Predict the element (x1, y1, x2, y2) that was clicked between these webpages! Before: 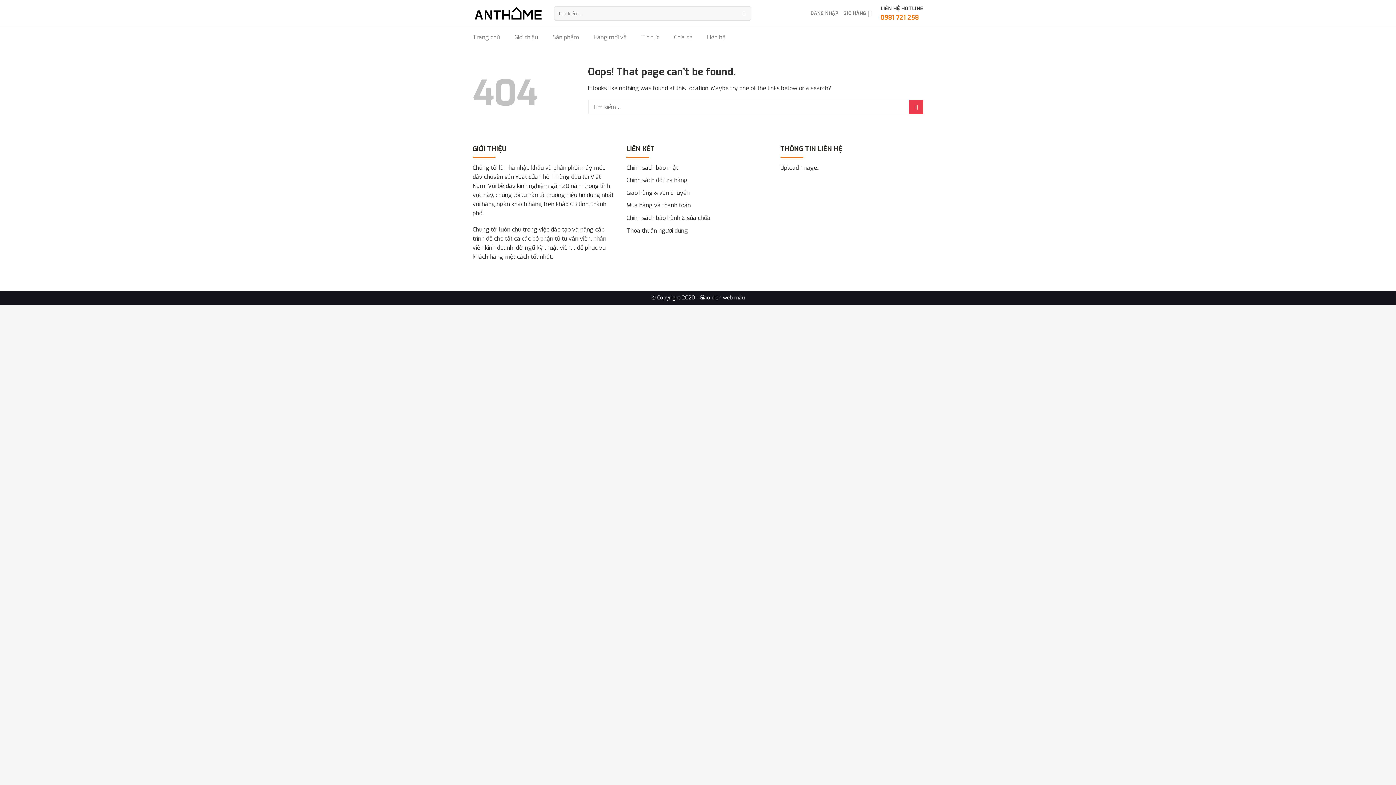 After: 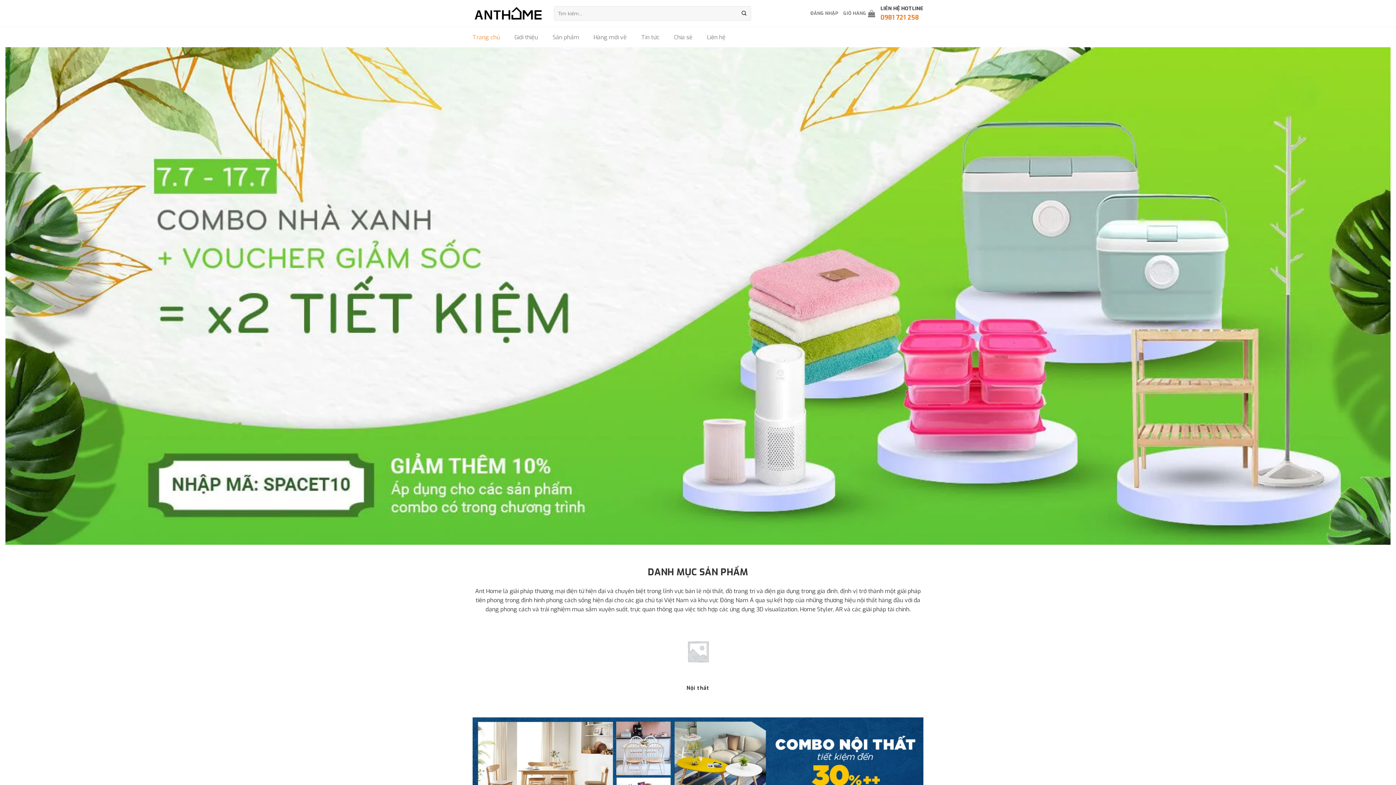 Action: bbox: (472, 30, 500, 44) label: Trang chủ